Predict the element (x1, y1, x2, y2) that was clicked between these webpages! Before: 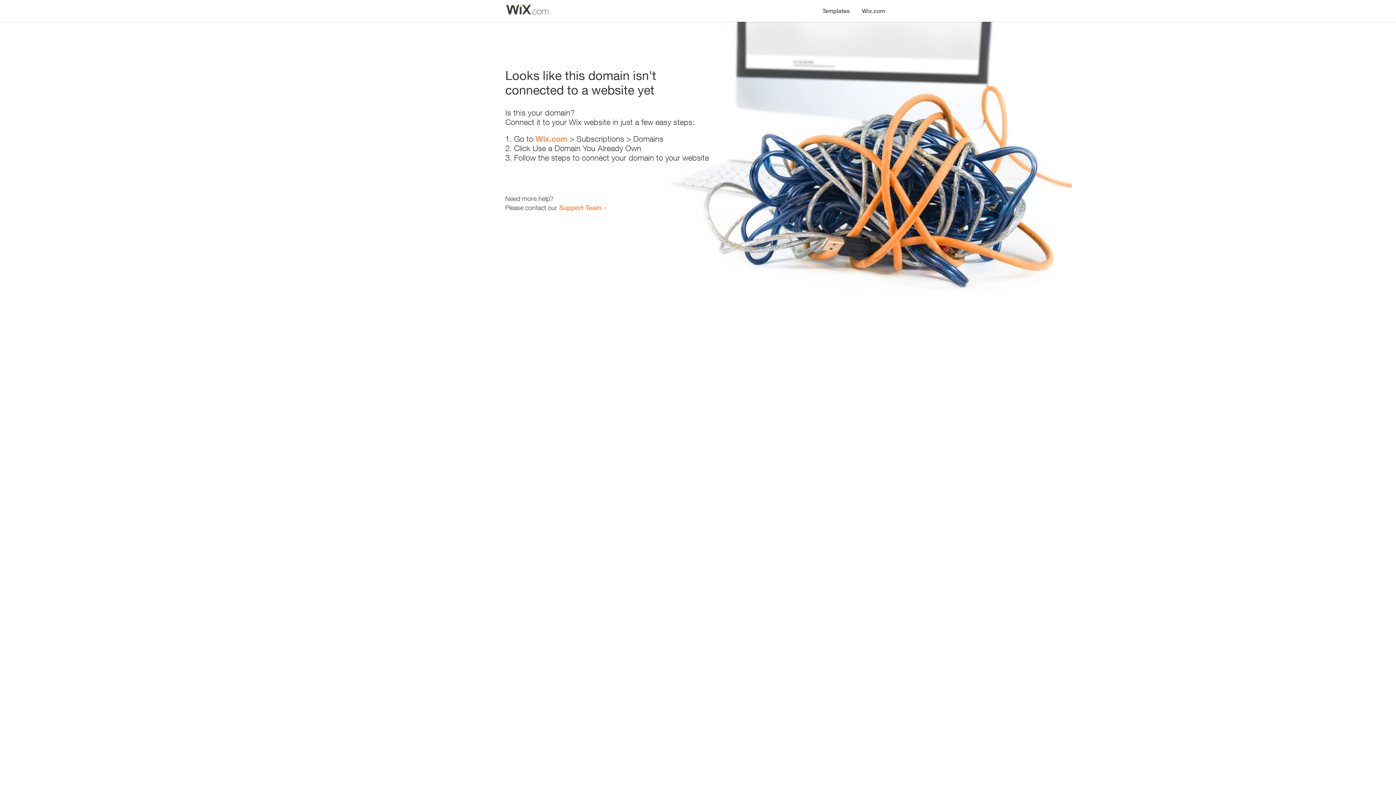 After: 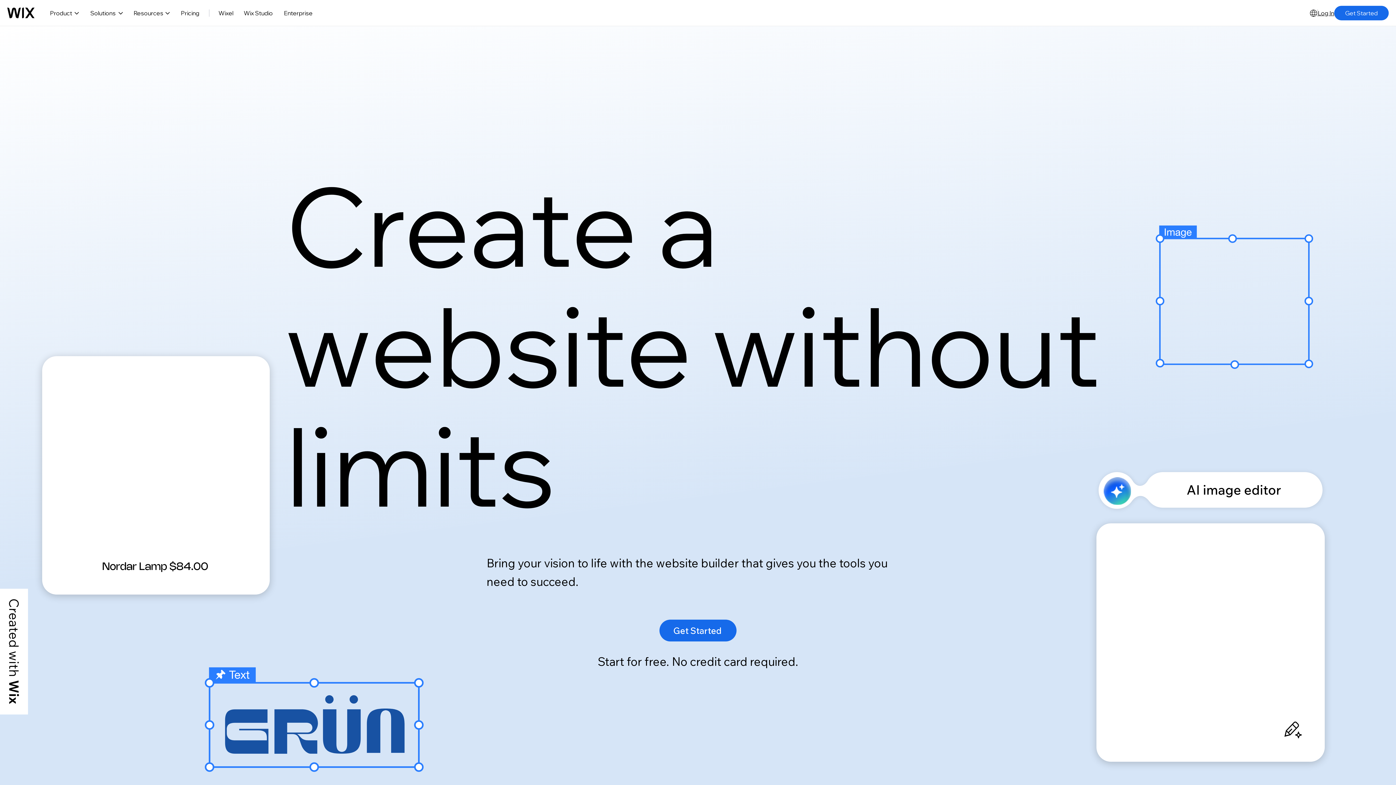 Action: label: Wix.com bbox: (856, 0, 890, 14)